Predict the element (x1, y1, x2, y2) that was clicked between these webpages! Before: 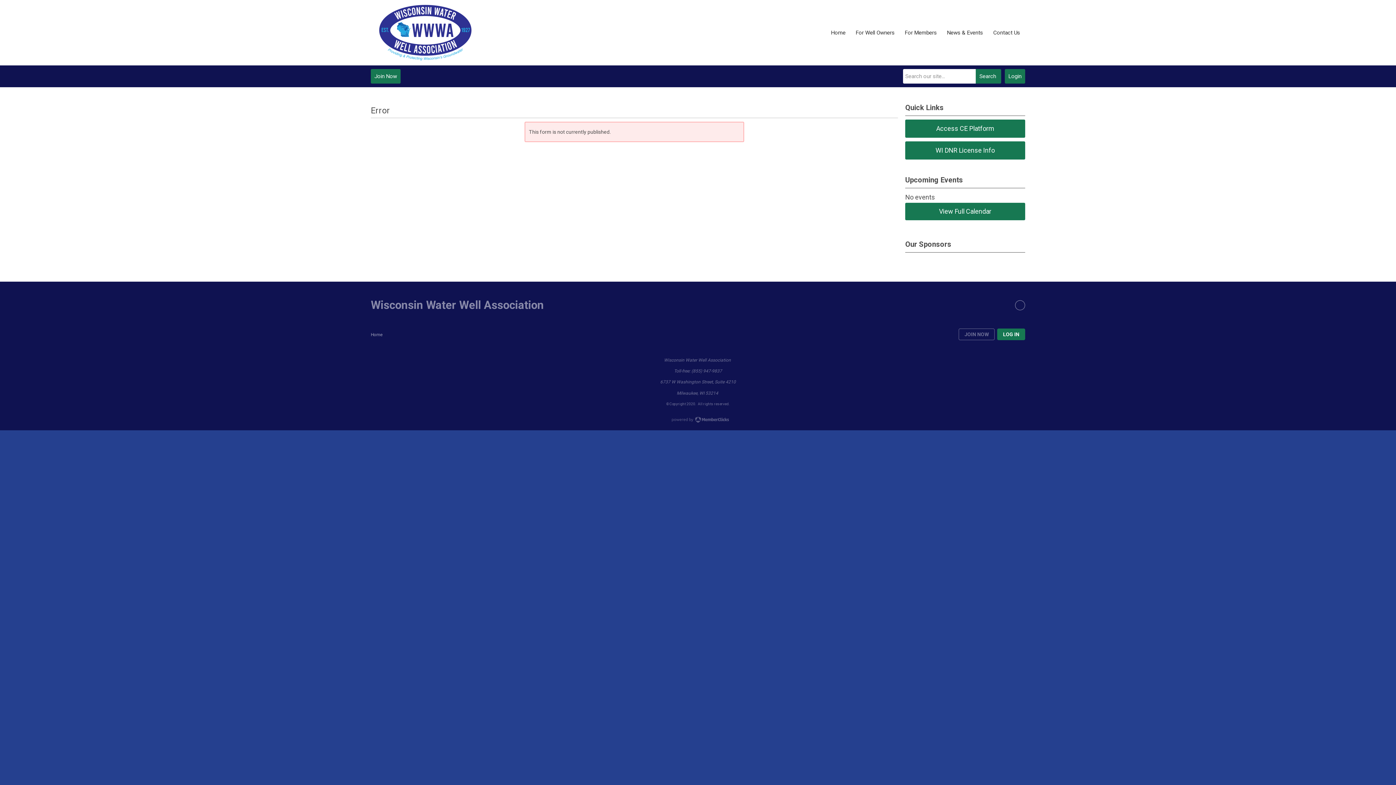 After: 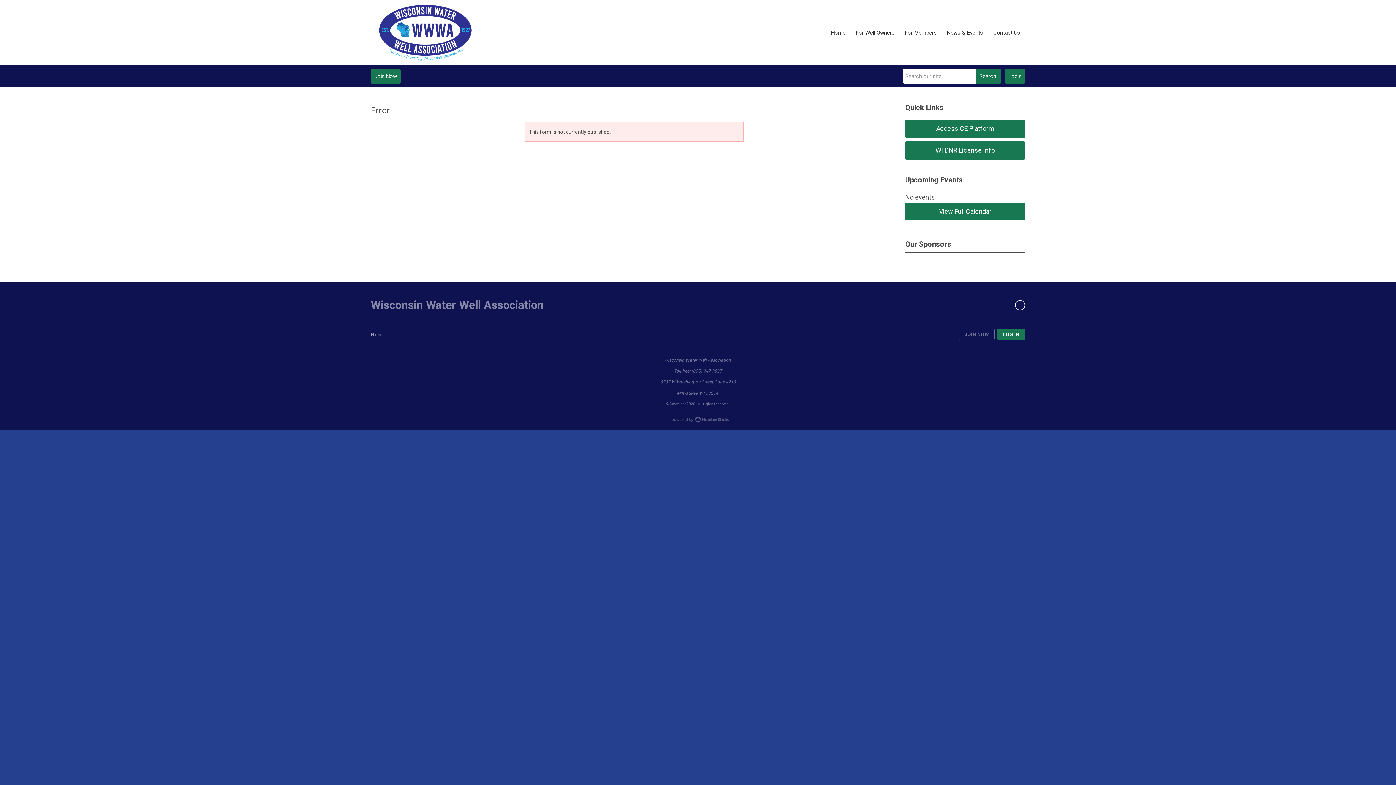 Action: bbox: (1015, 300, 1025, 310) label: facebook